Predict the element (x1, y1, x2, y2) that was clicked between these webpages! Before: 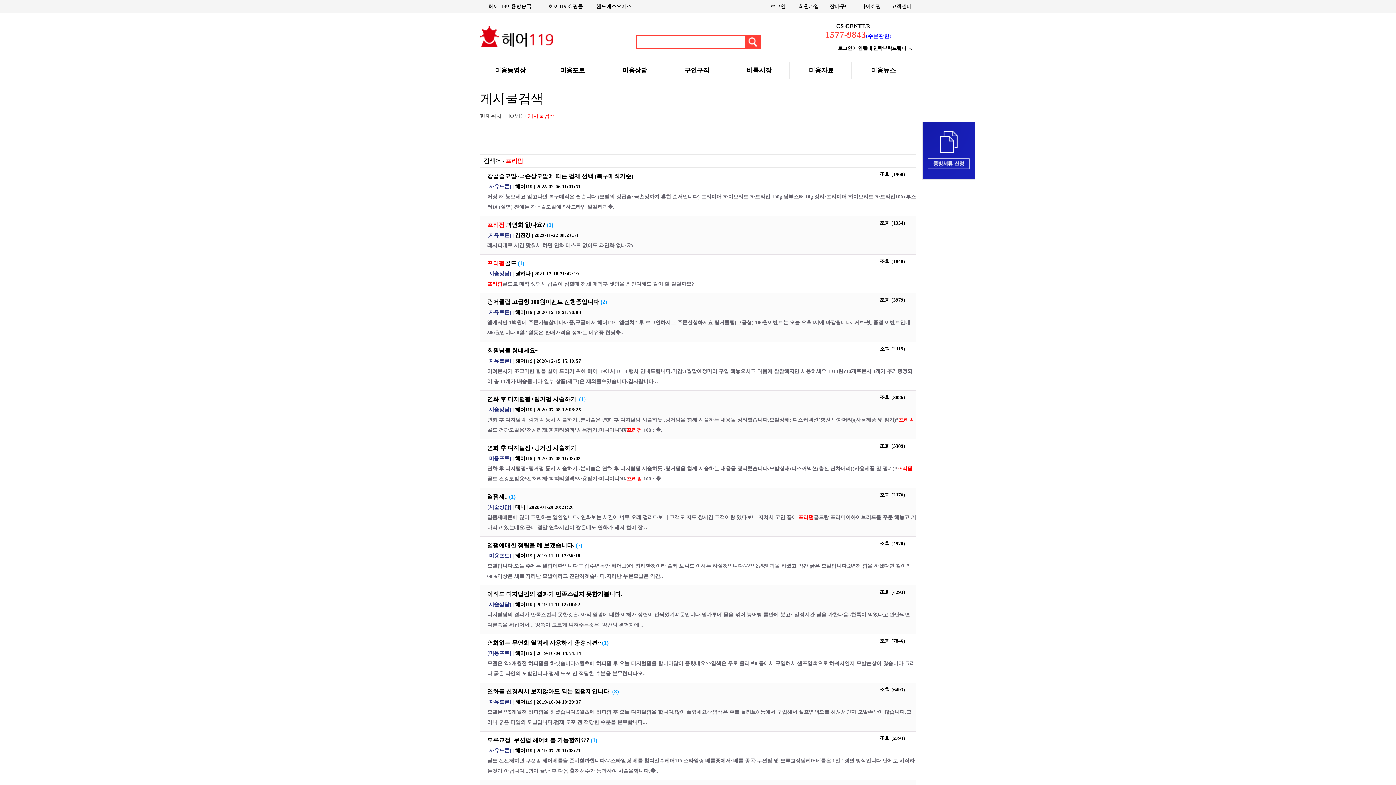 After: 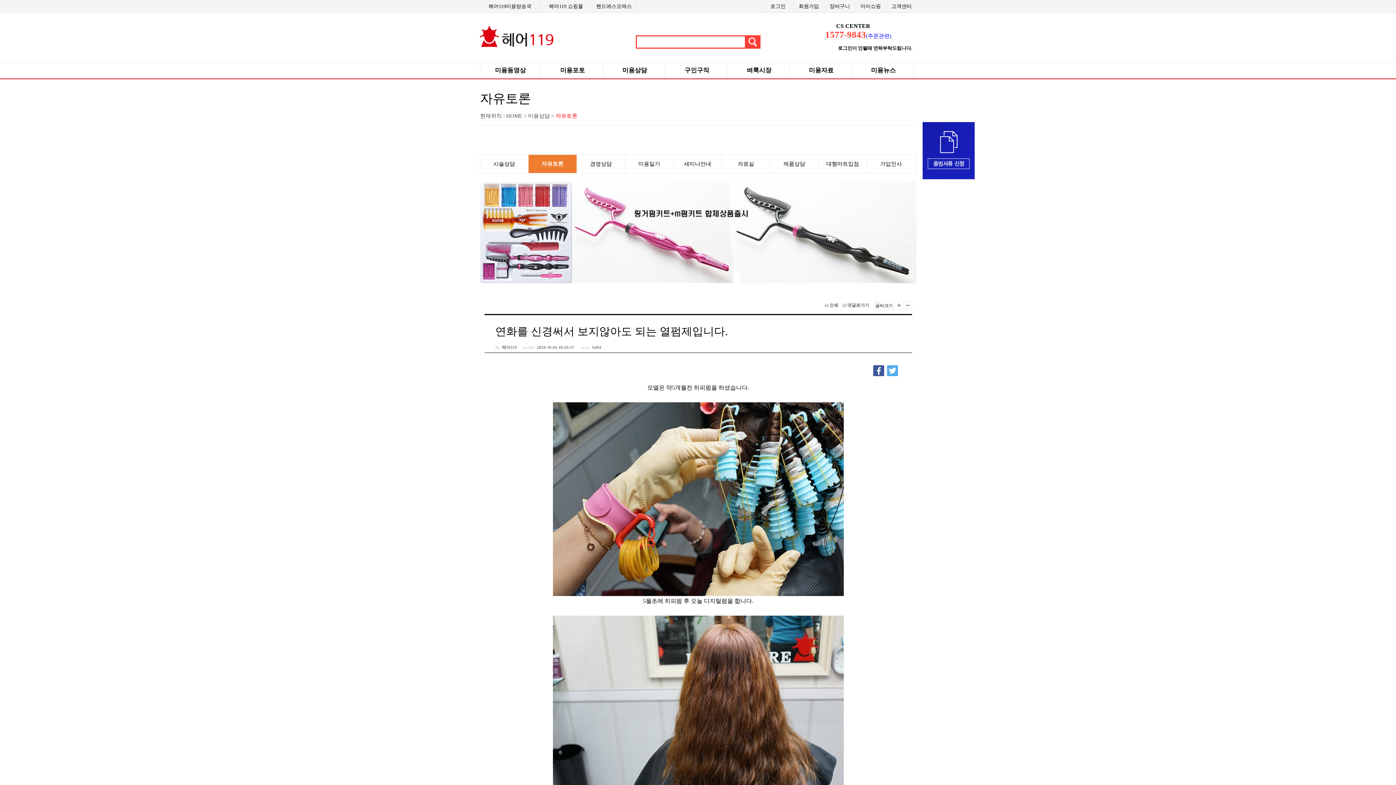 Action: label: 연화를 신경써서 보지않아도 되는 열펌제입니다. (3) bbox: (487, 688, 618, 694)